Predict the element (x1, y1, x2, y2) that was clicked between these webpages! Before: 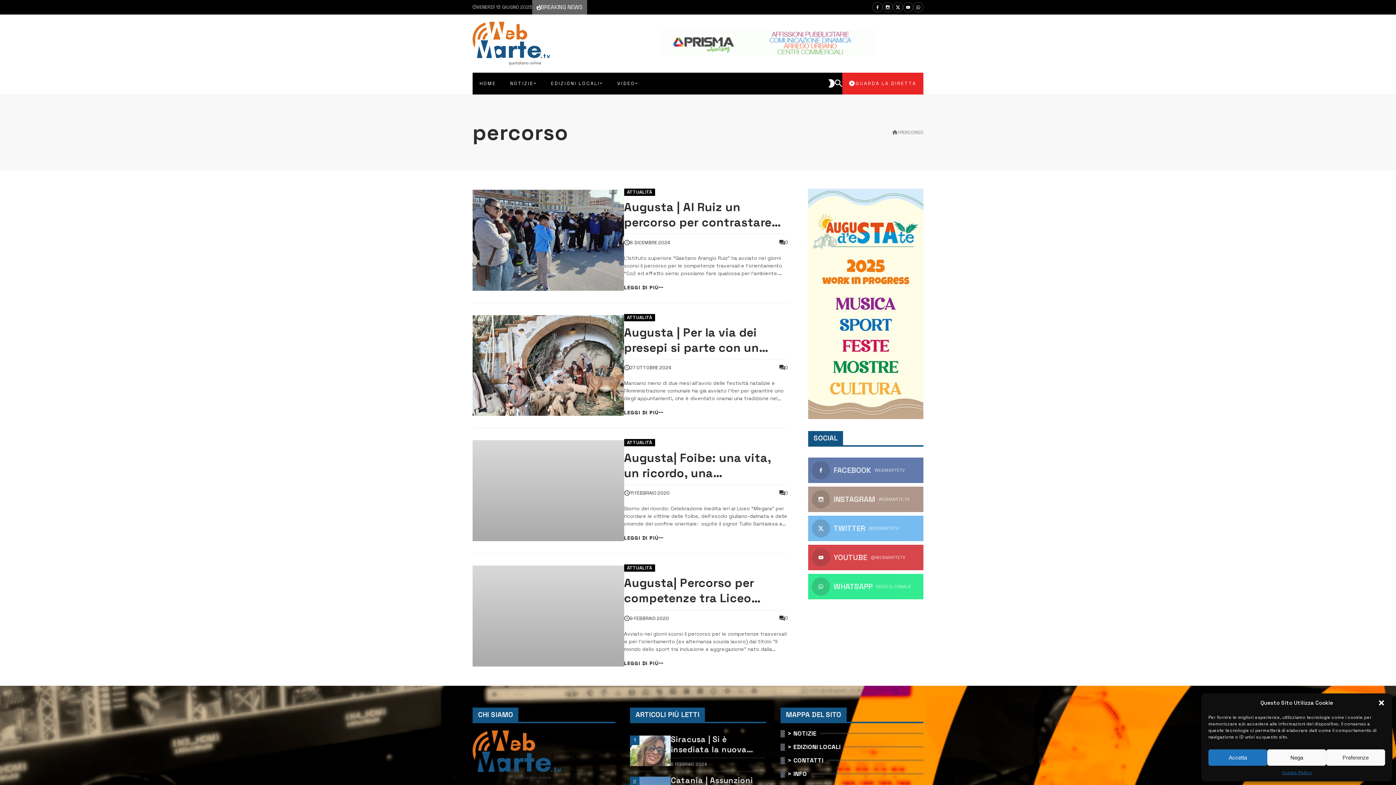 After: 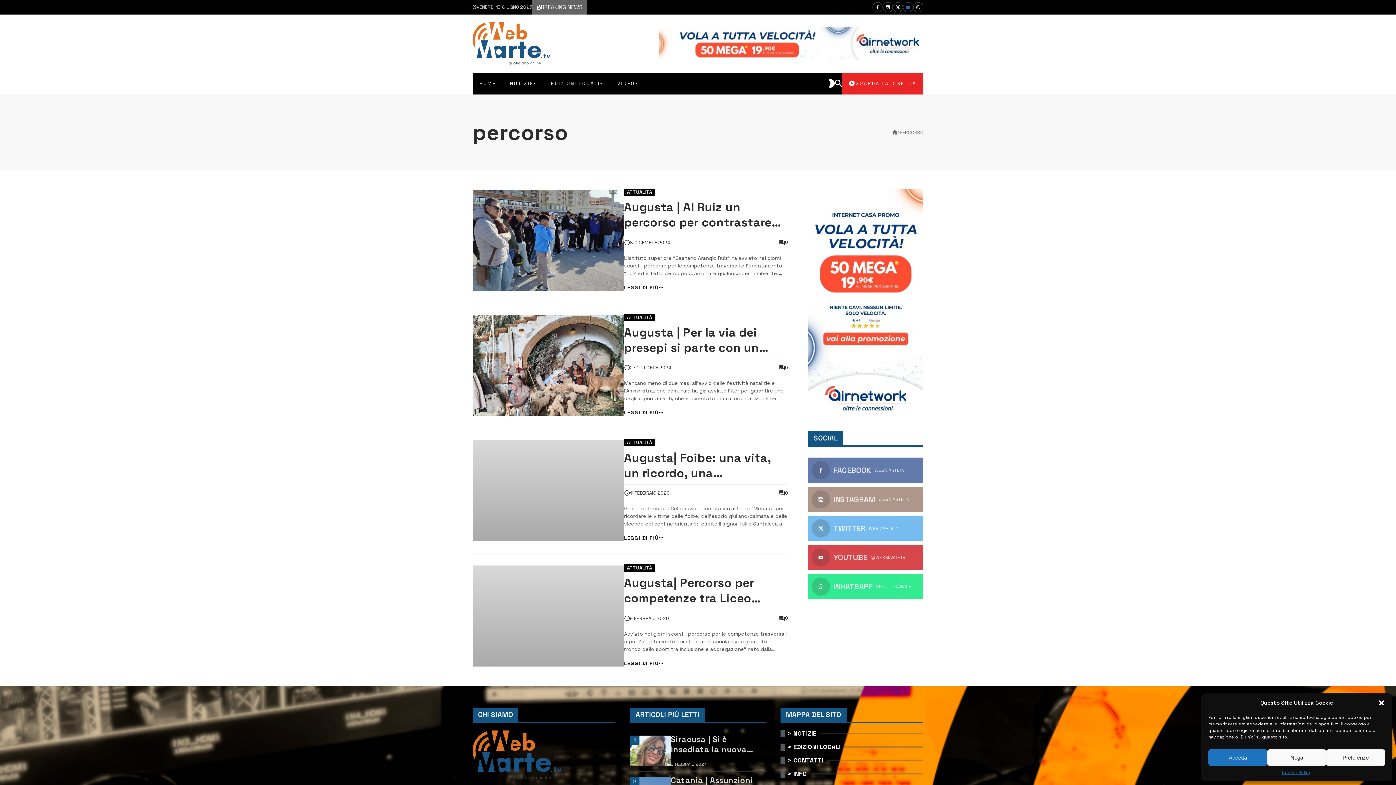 Action: bbox: (903, 2, 913, 12)